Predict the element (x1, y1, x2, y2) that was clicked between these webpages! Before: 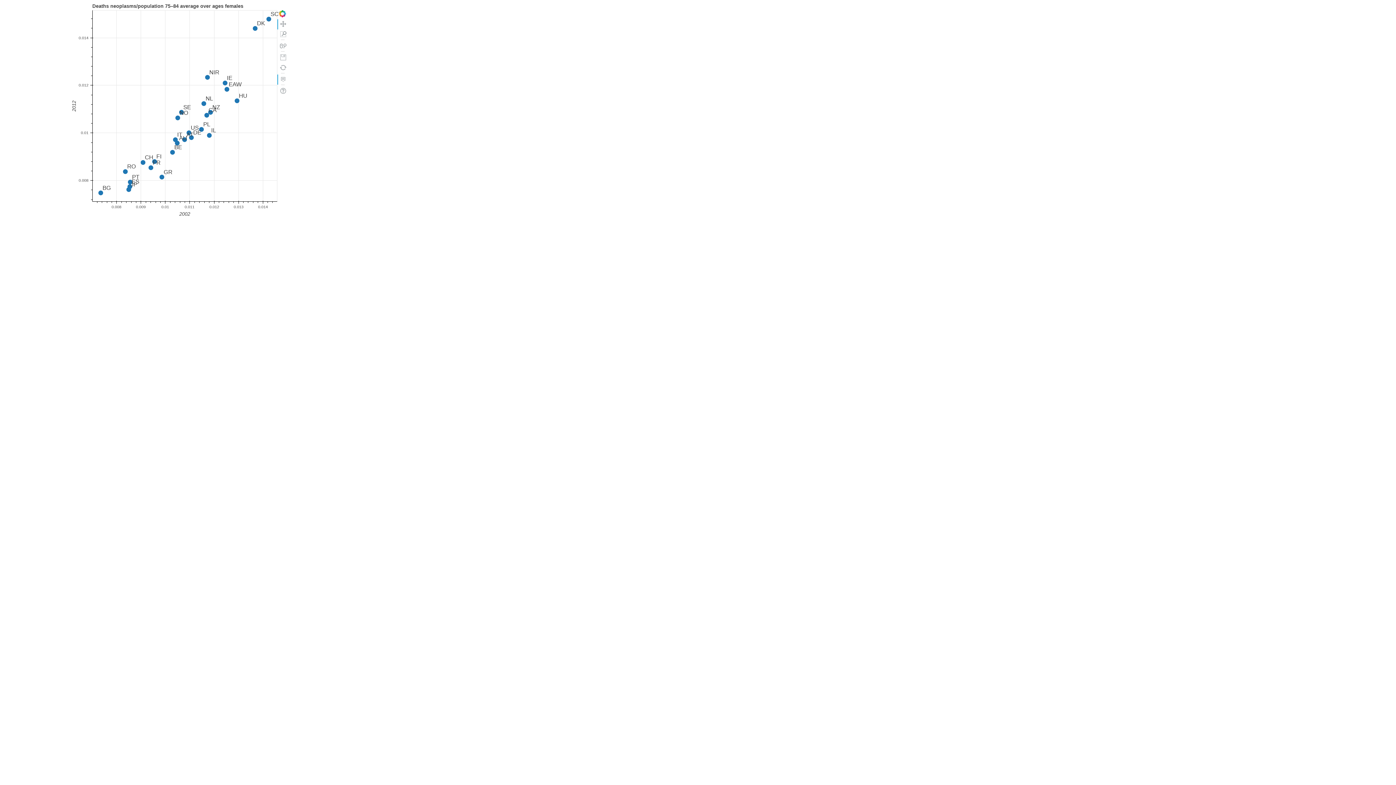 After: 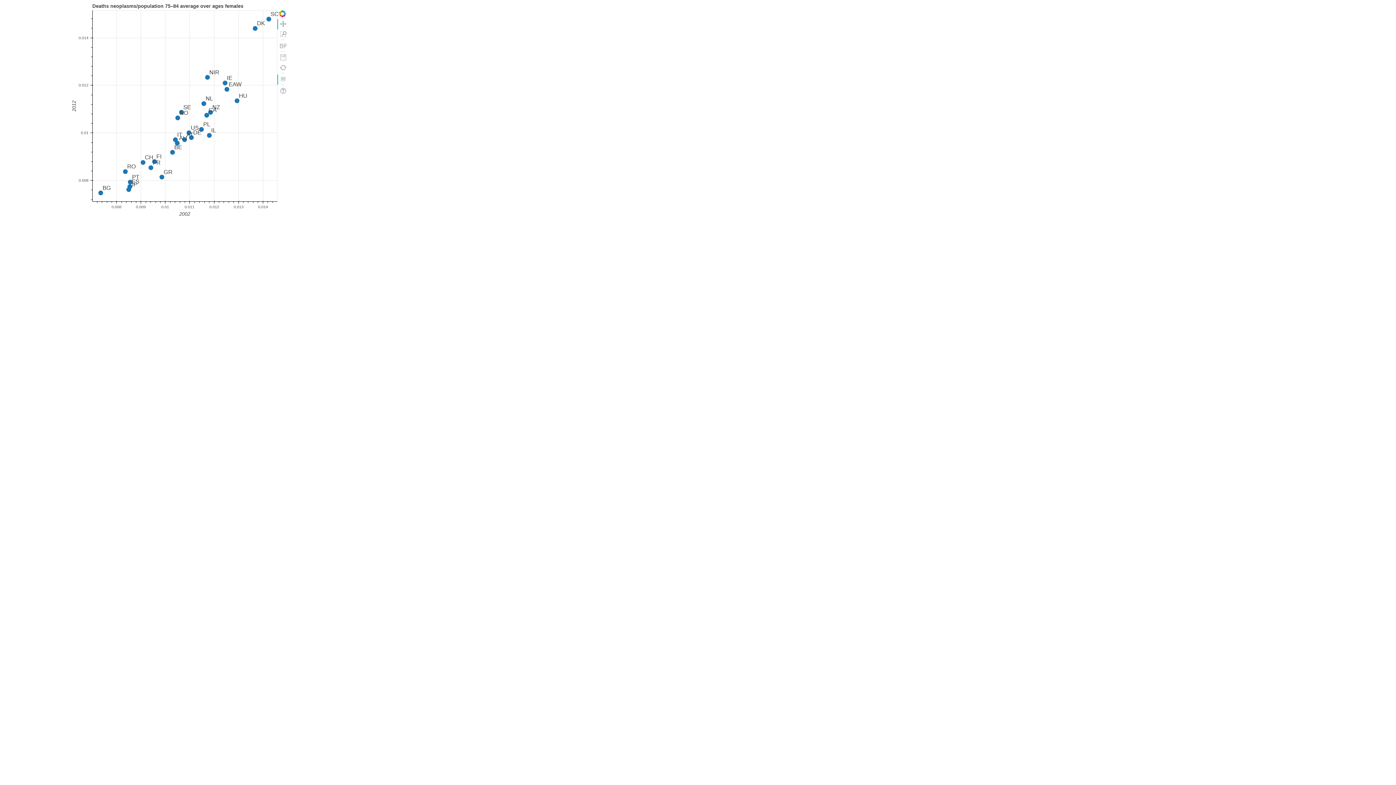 Action: bbox: (278, 10, 286, 17)